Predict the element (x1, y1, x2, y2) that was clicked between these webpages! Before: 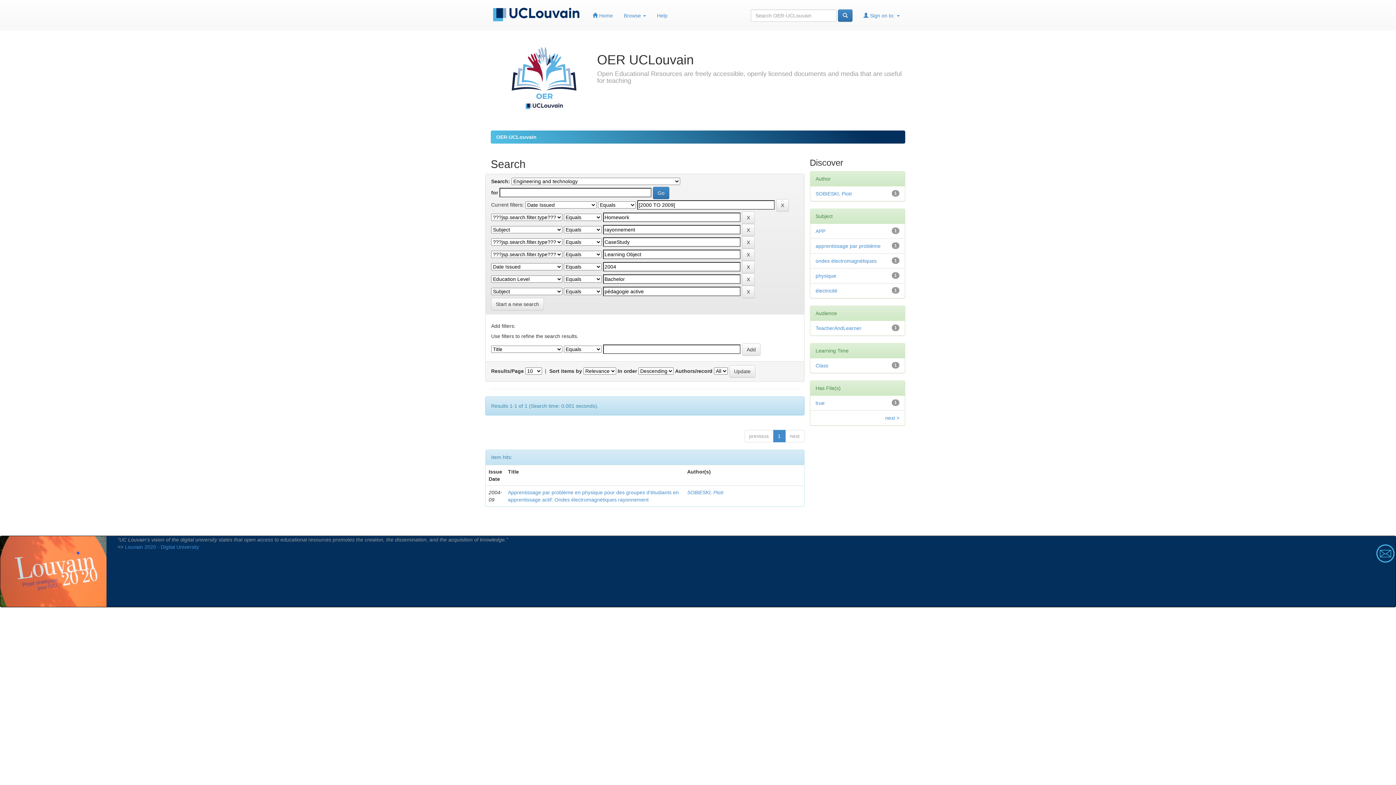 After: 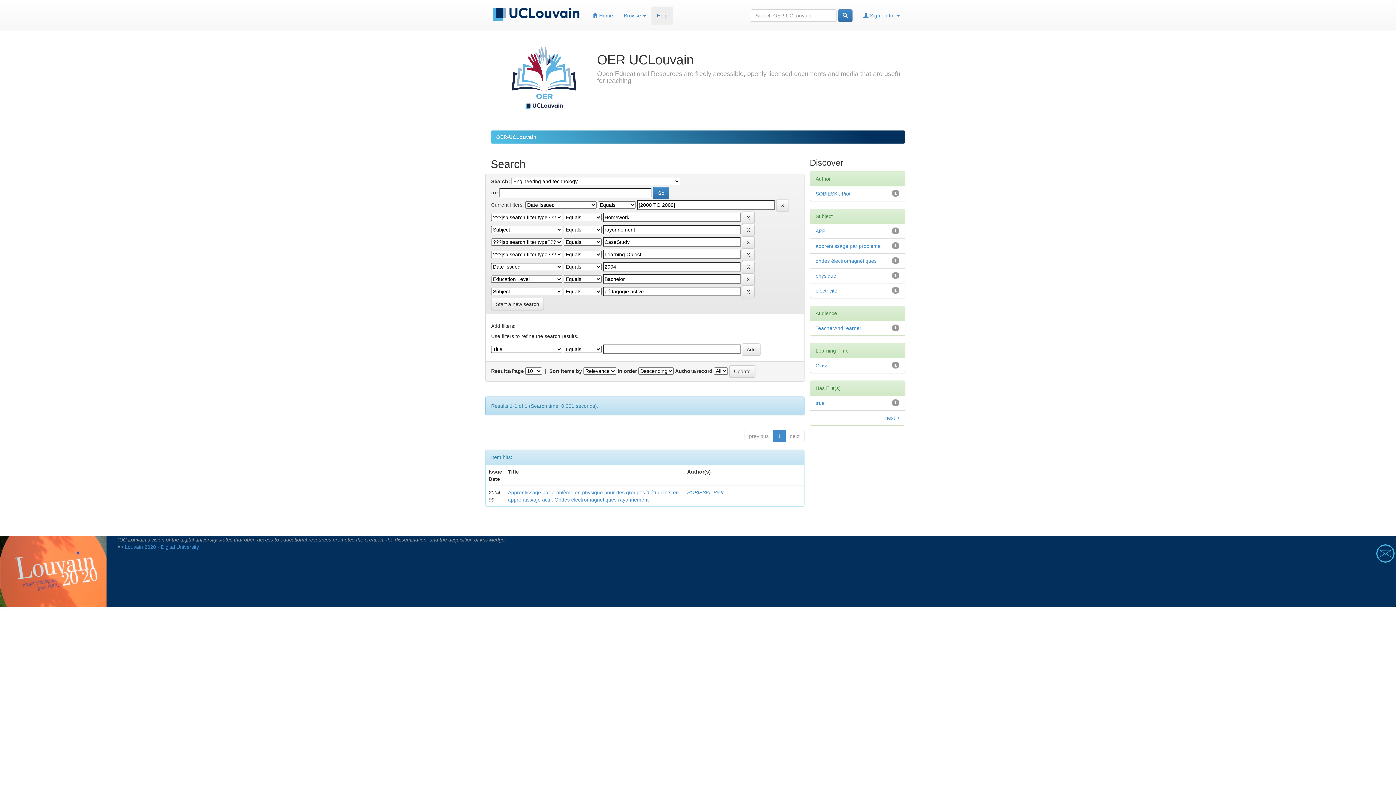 Action: bbox: (651, 6, 673, 24) label: Help